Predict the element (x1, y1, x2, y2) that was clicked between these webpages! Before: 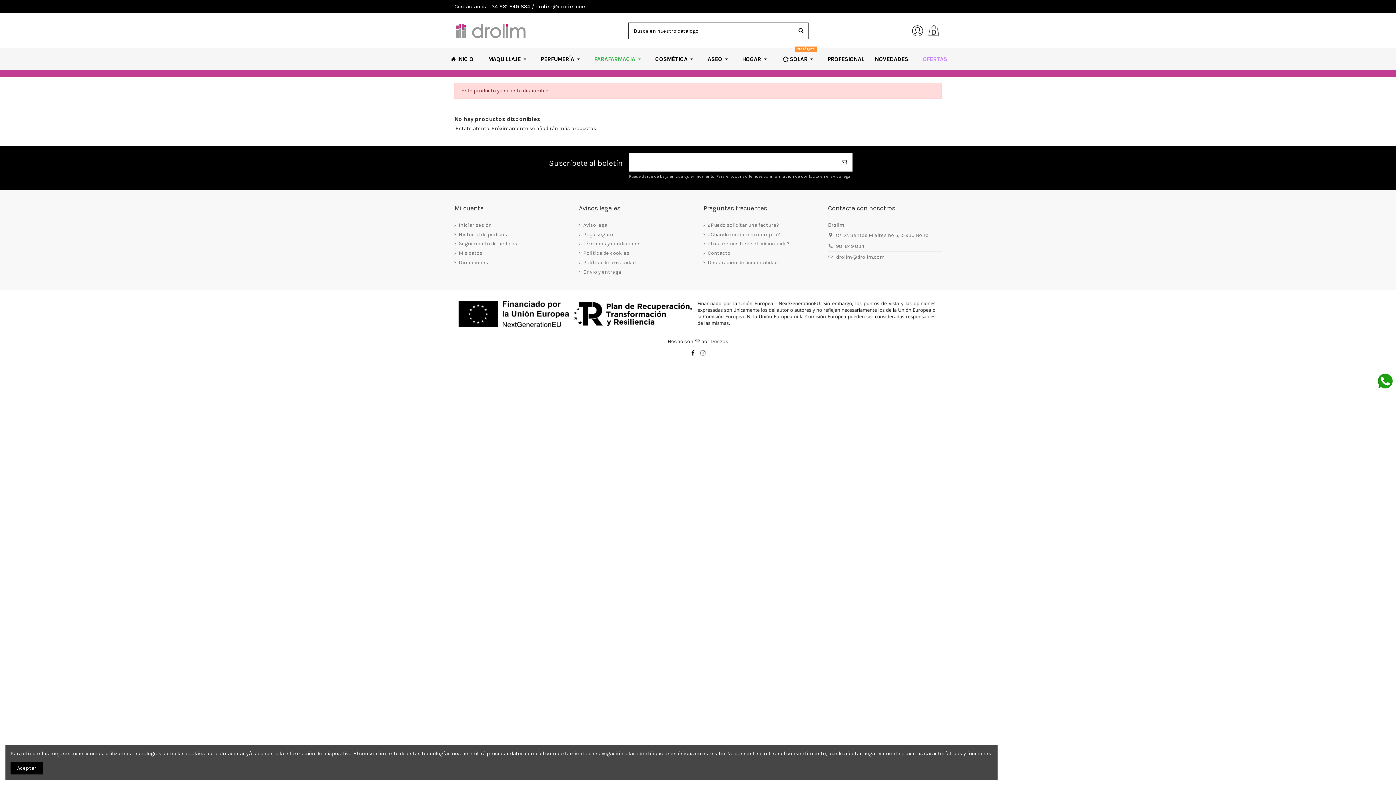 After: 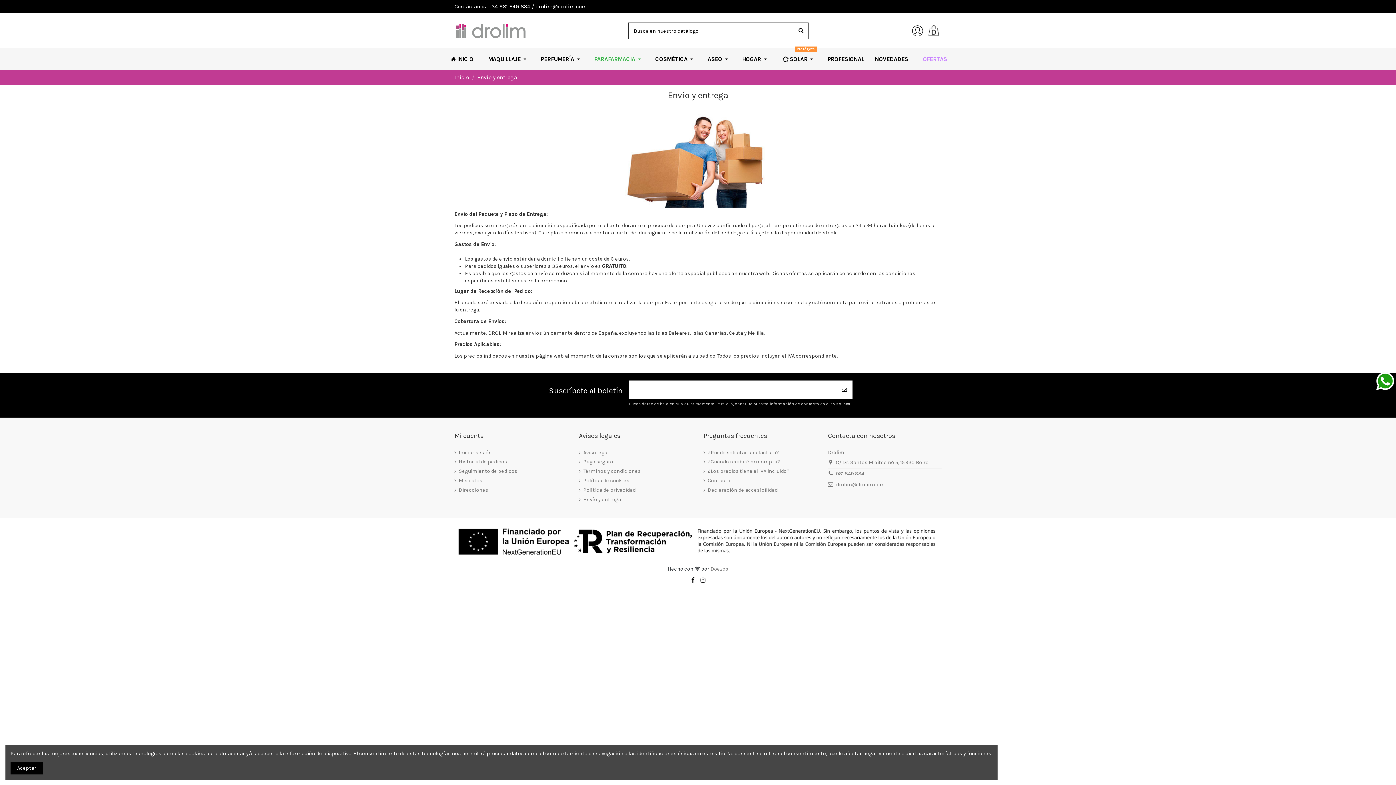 Action: bbox: (579, 268, 621, 275) label: Envío y entrega